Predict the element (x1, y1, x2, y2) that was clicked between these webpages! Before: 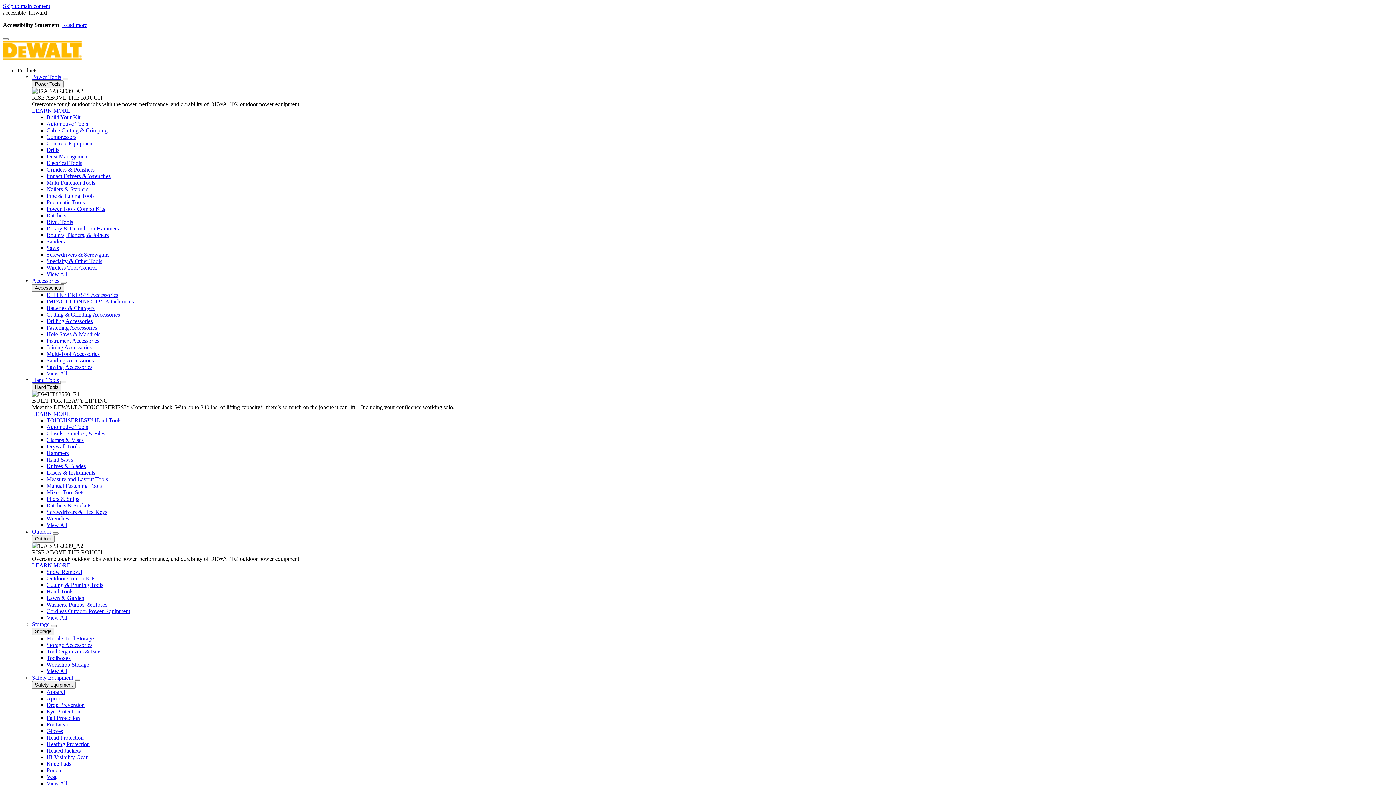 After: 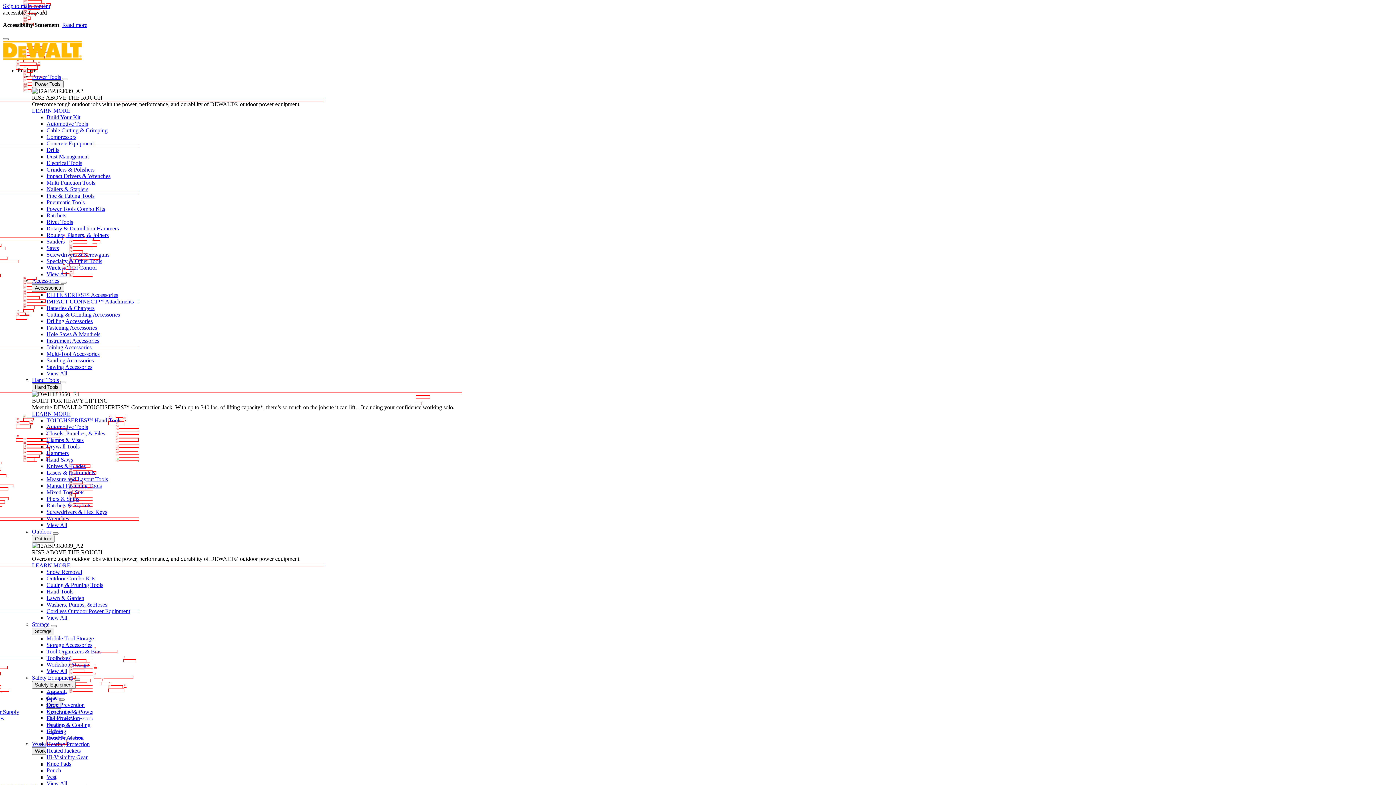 Action: bbox: (46, 661, 89, 668) label: Workshop Storage